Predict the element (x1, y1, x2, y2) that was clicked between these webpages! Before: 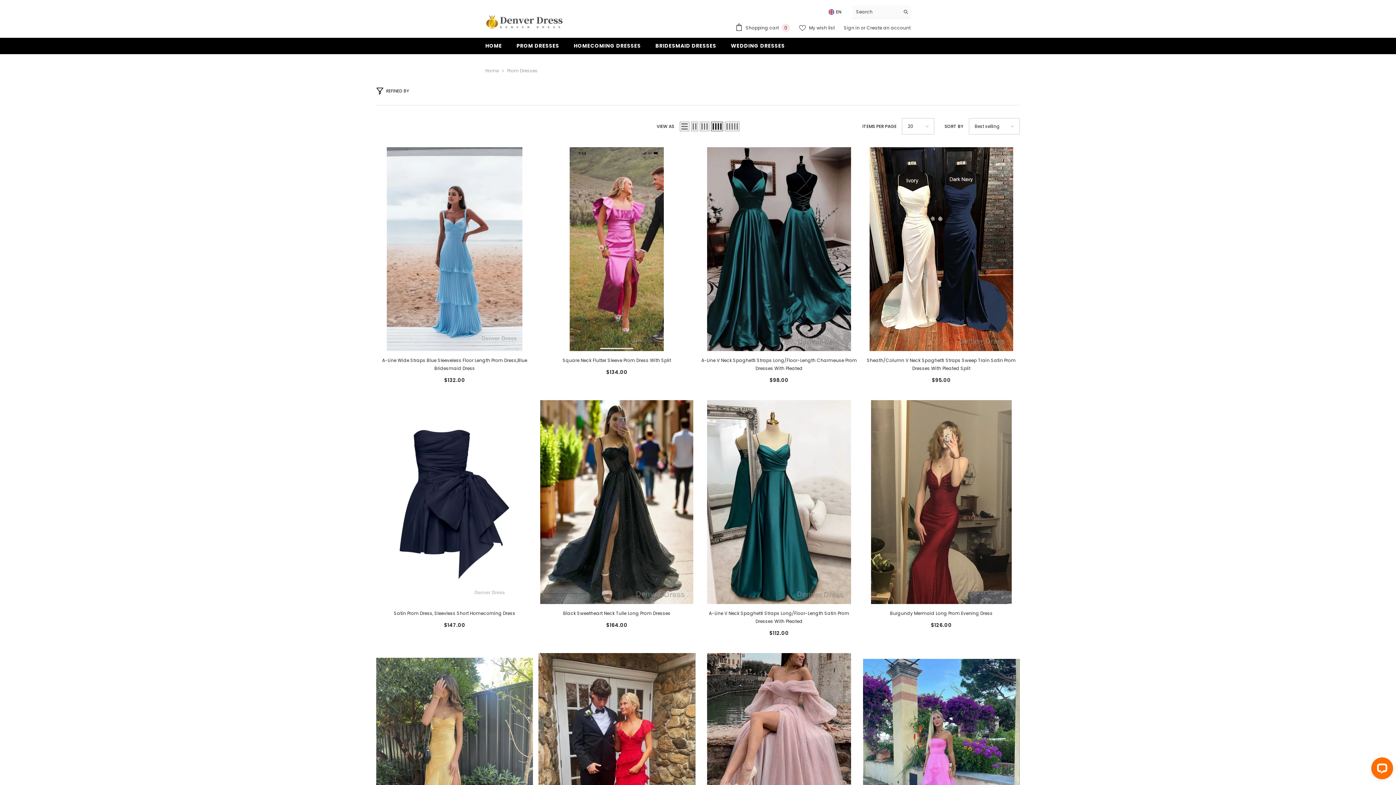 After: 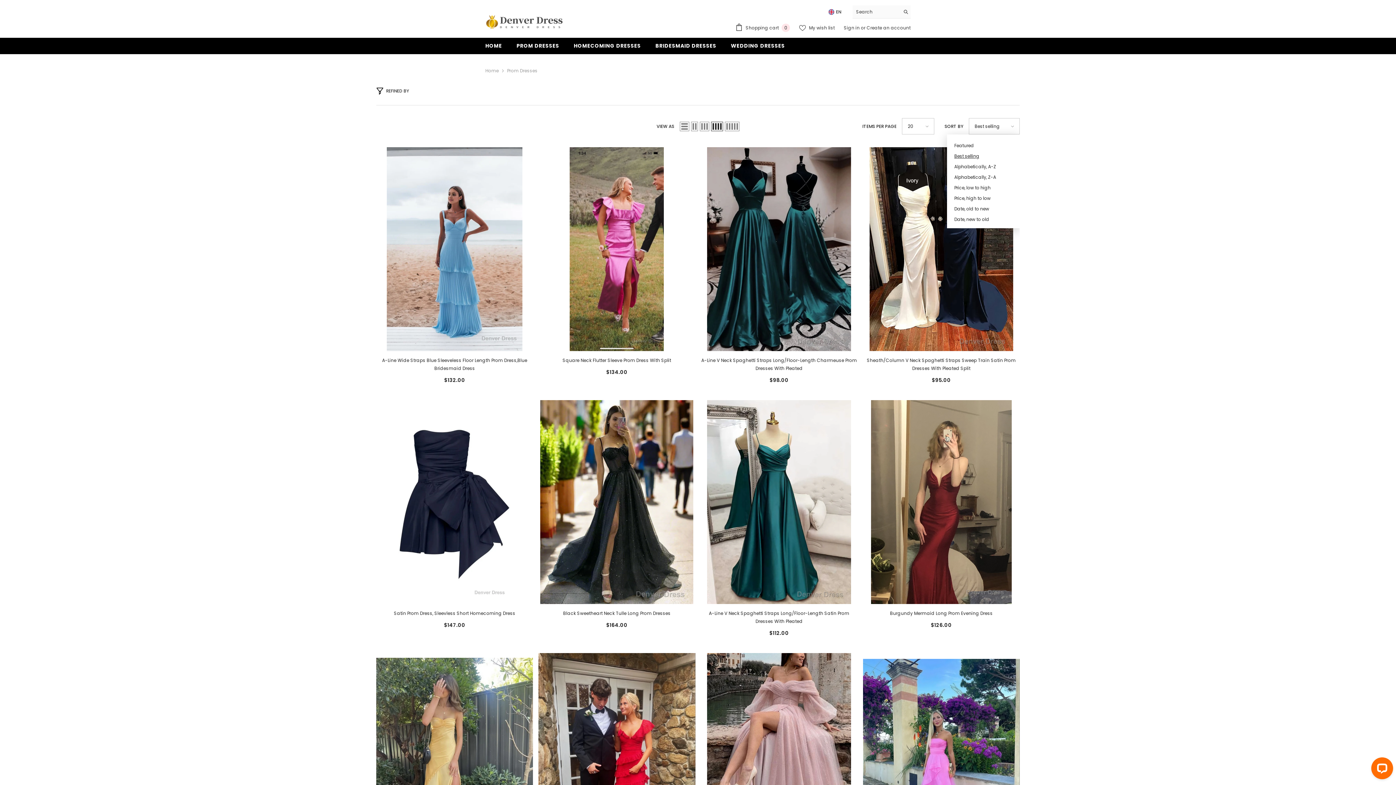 Action: bbox: (969, 118, 1020, 134) label: Best selling